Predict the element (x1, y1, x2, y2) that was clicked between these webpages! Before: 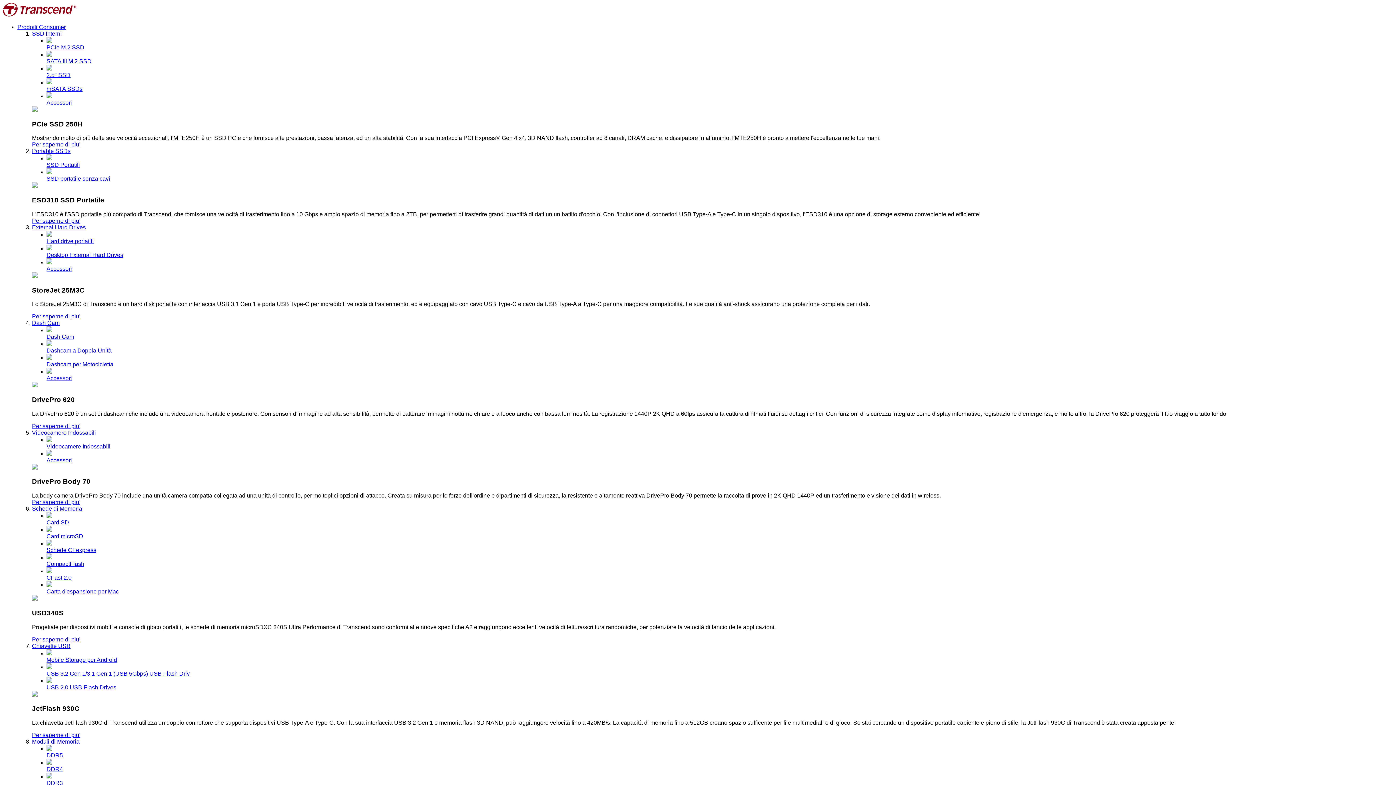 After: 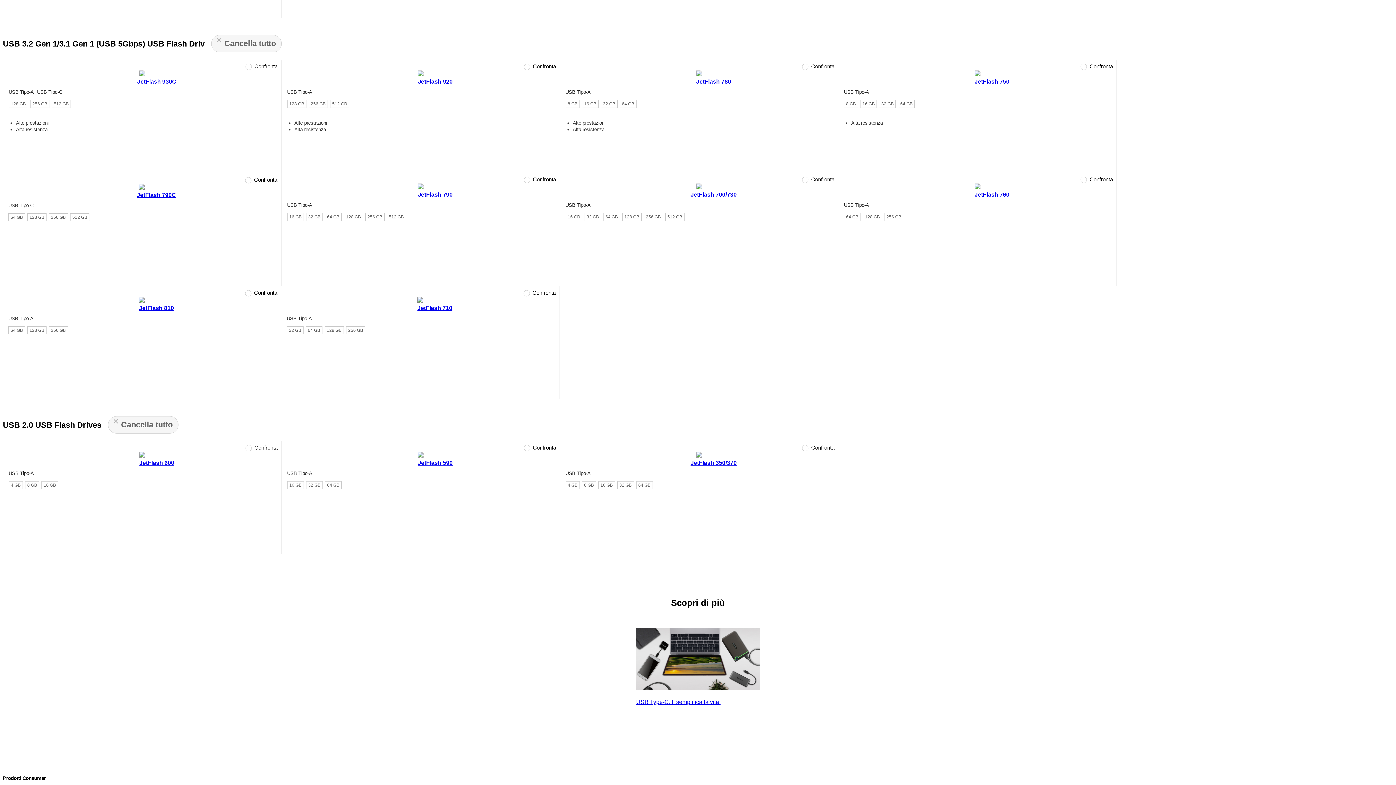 Action: bbox: (46, 663, 1393, 676) label: USB 3.2 Gen 1/3.1 Gen 1 (USB 5Gbps) USB Flash Driv